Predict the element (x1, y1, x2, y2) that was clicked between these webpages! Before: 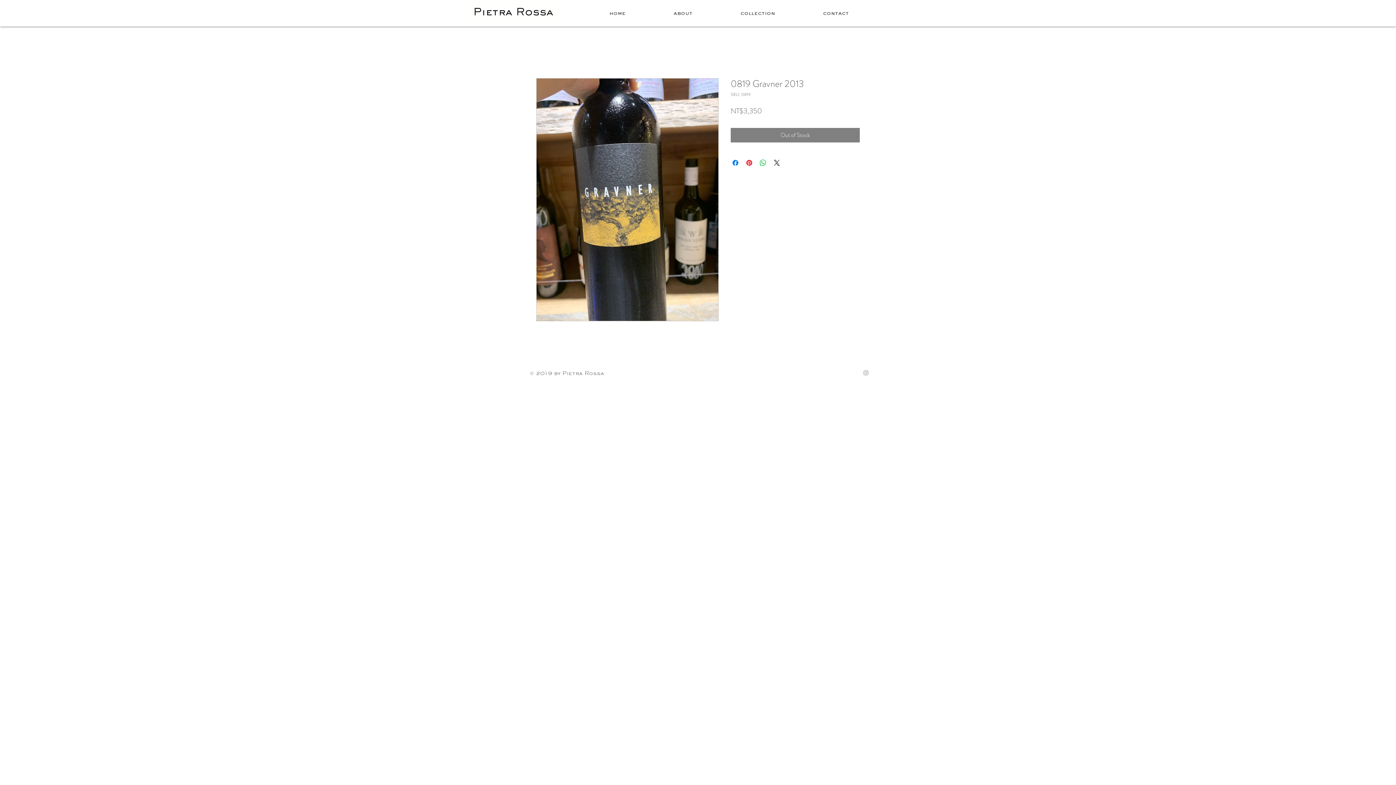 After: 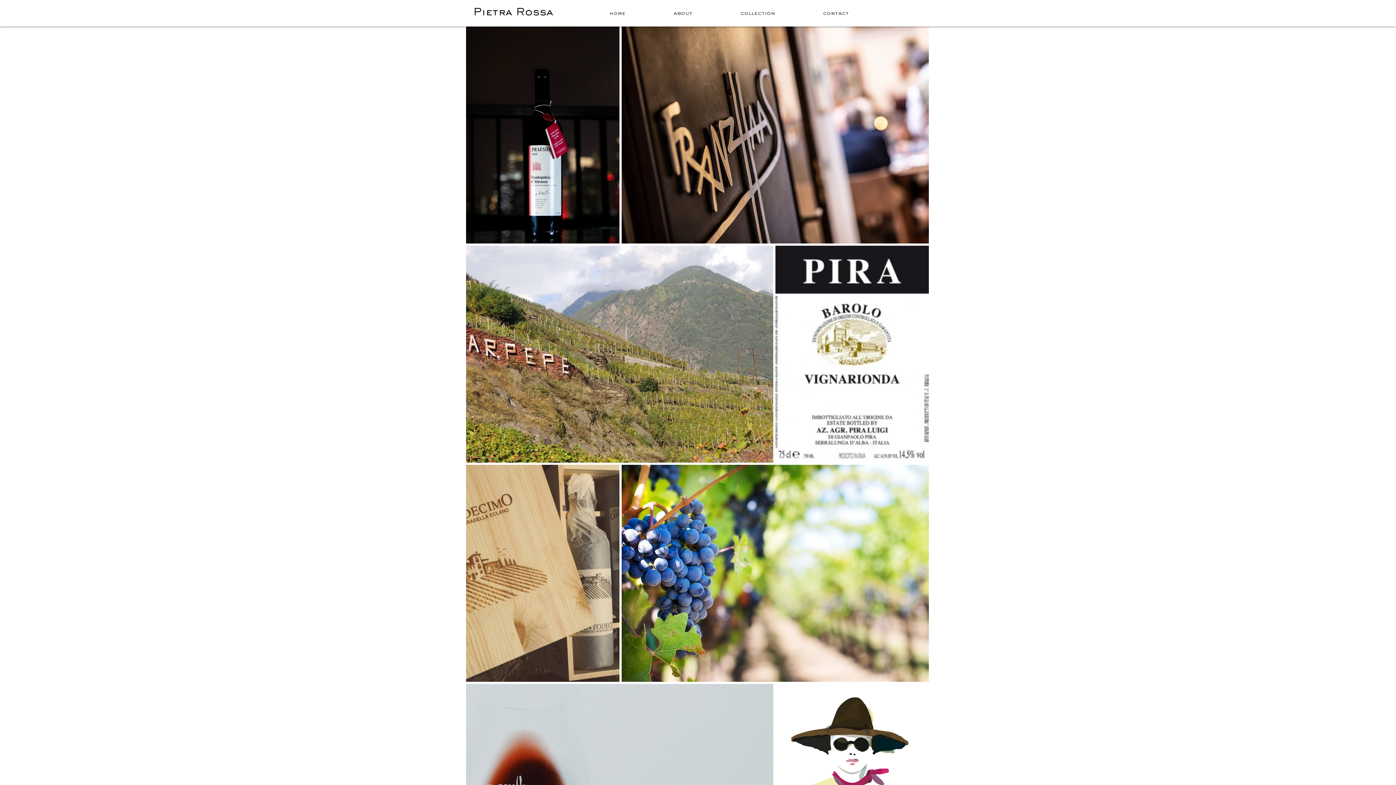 Action: label: collection bbox: (716, 4, 799, 22)